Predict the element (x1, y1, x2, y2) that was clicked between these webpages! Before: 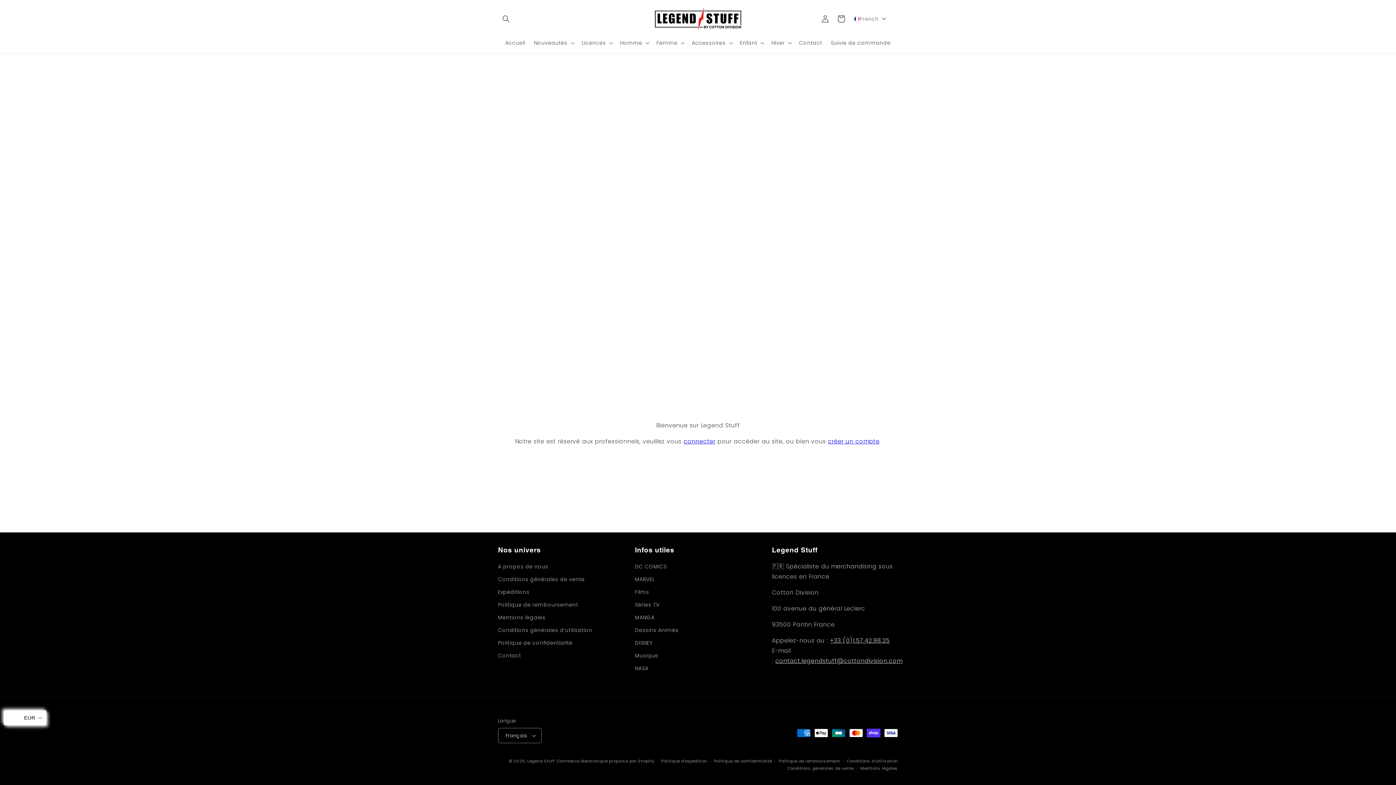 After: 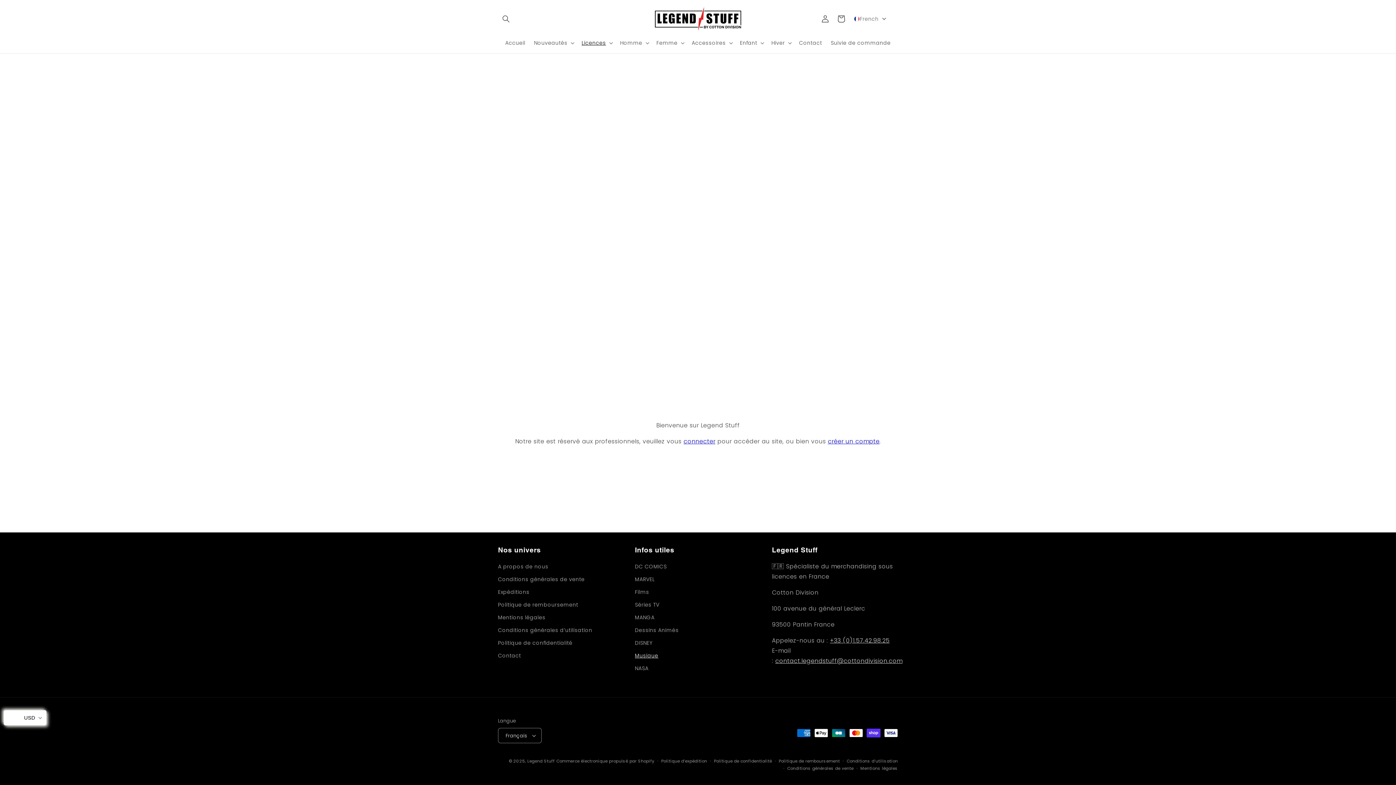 Action: bbox: (635, 649, 658, 662) label: Musique